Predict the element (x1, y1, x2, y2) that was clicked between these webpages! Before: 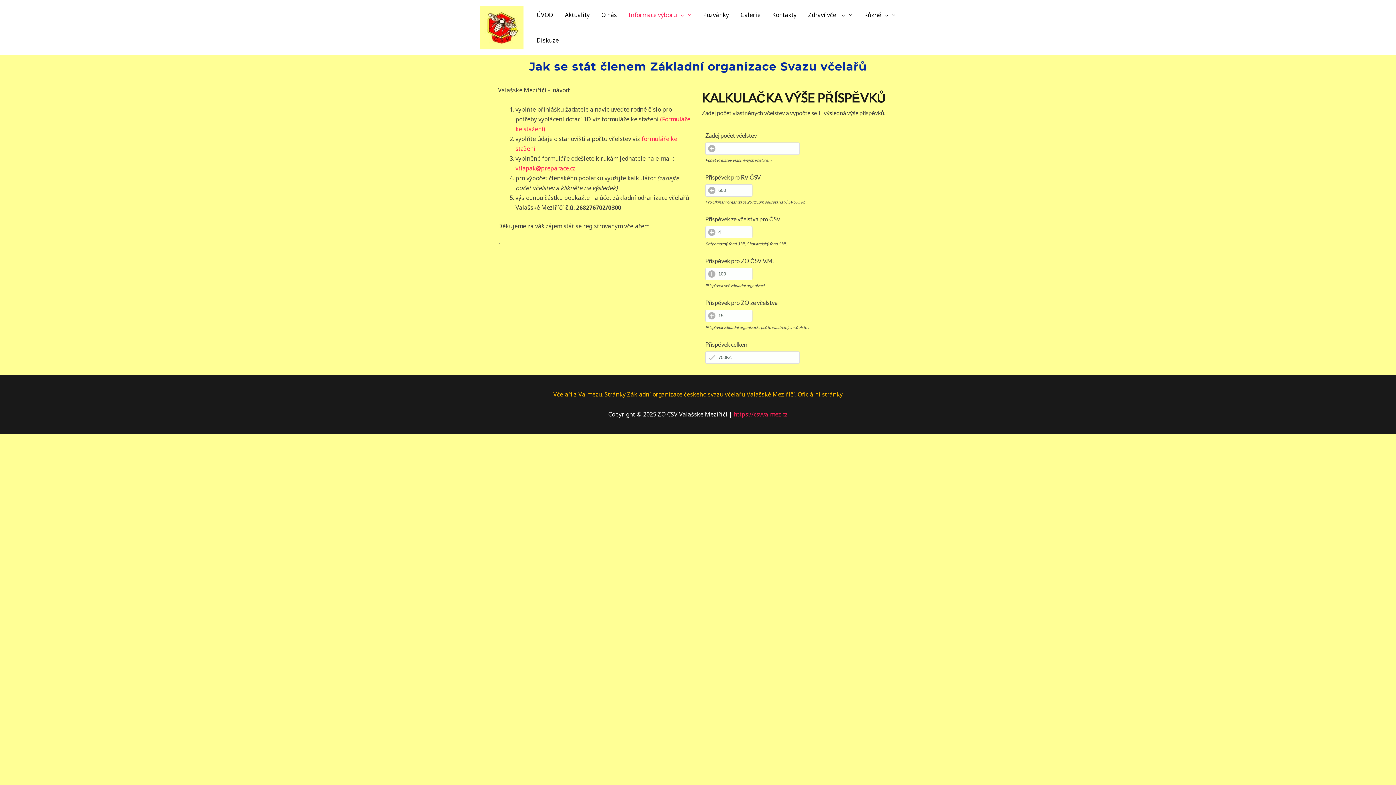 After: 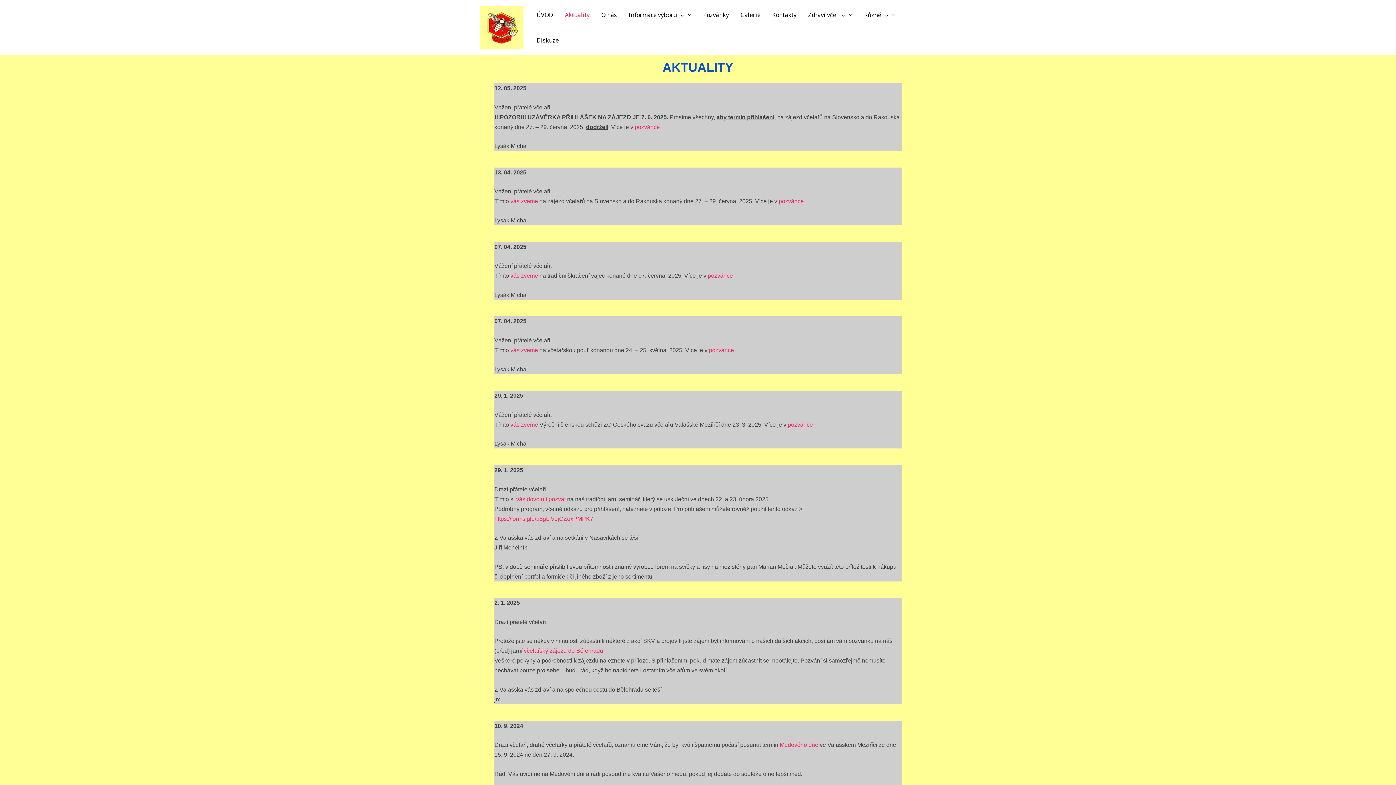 Action: bbox: (559, 2, 595, 27) label: Aktuality